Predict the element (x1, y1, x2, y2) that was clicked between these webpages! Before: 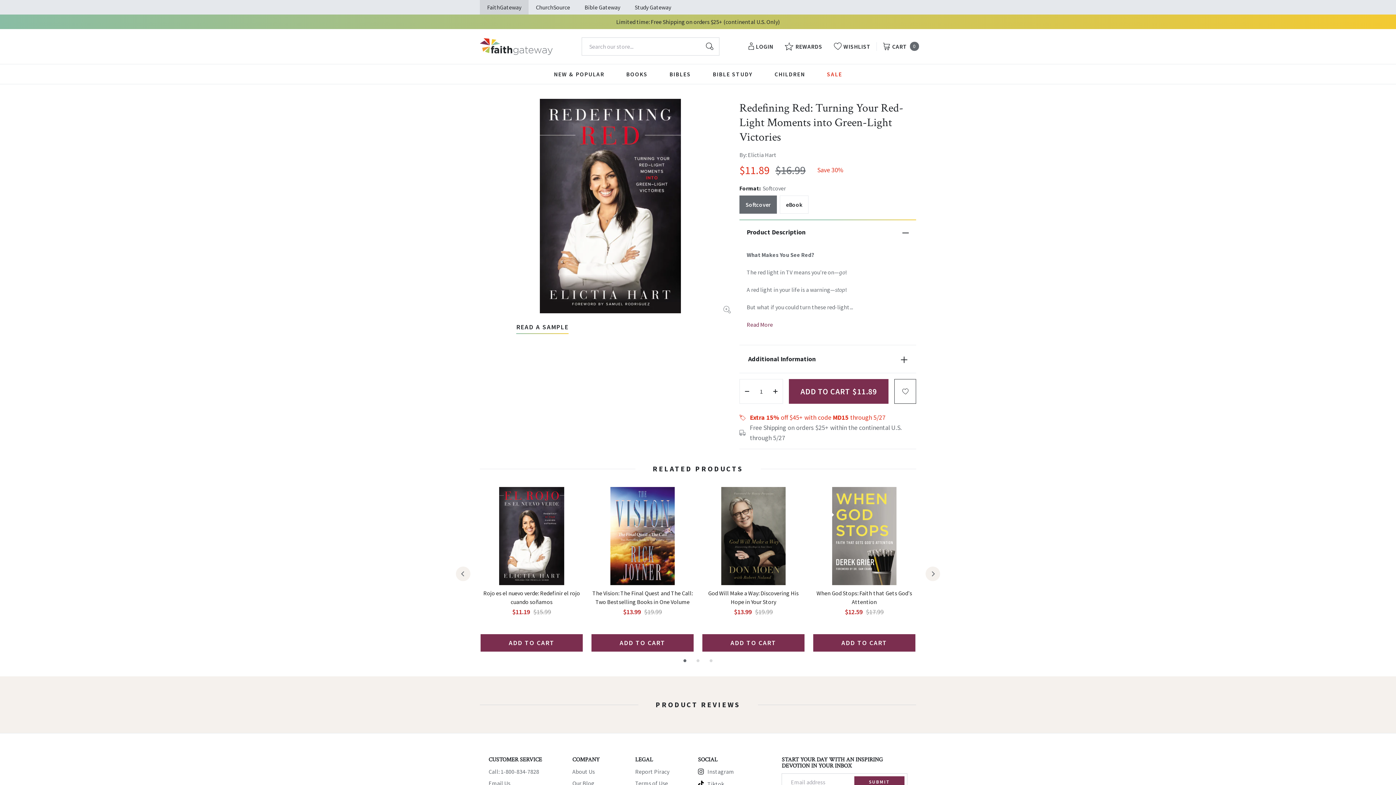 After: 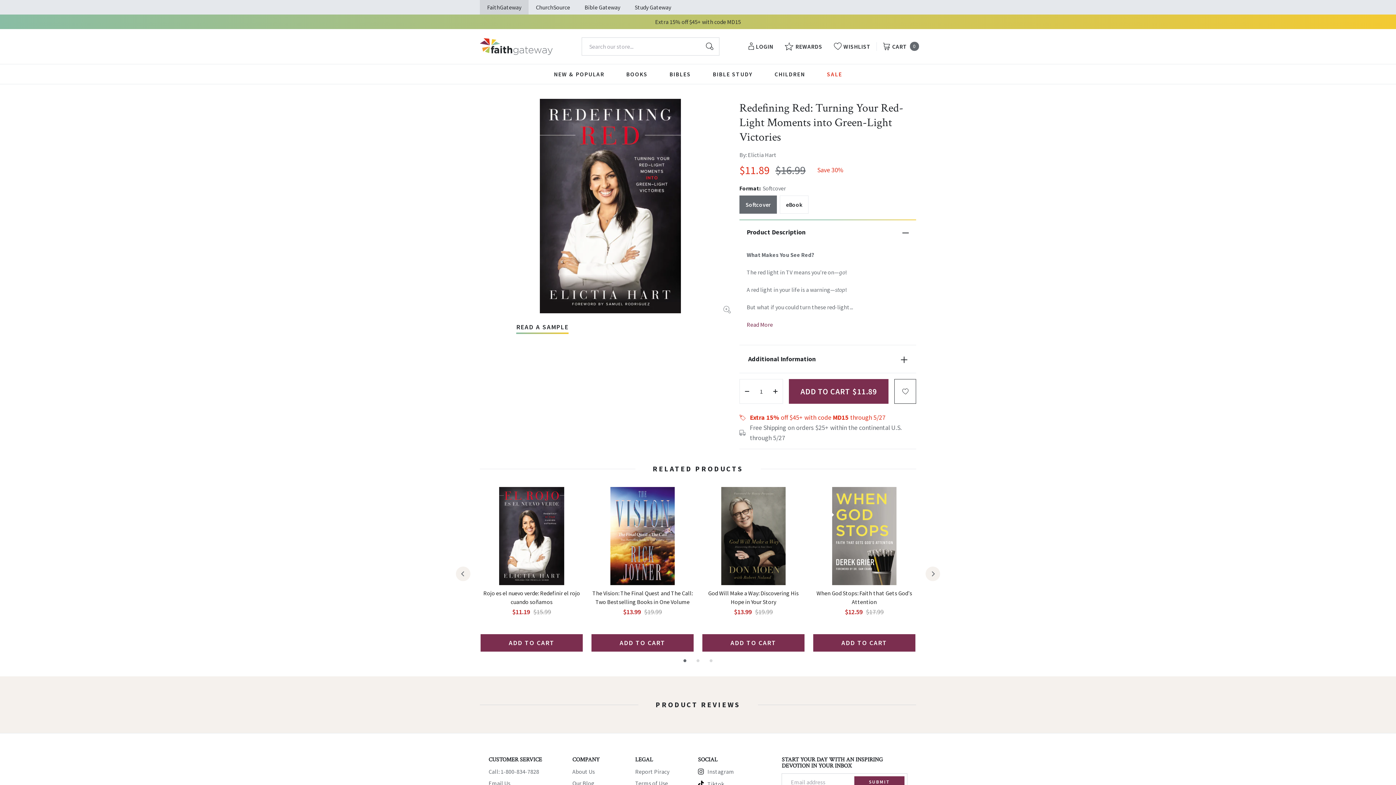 Action: label: READ A SAMPLE bbox: (516, 322, 568, 331)